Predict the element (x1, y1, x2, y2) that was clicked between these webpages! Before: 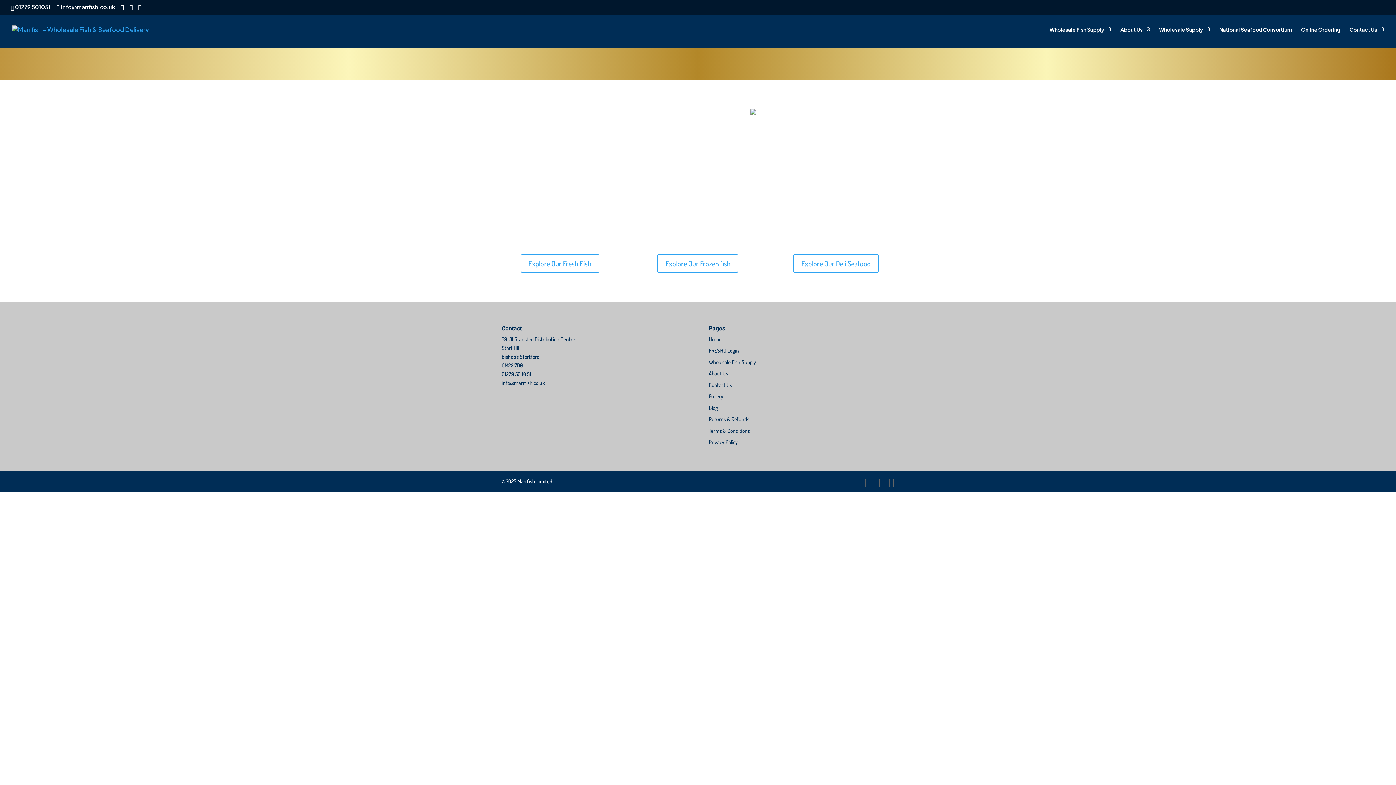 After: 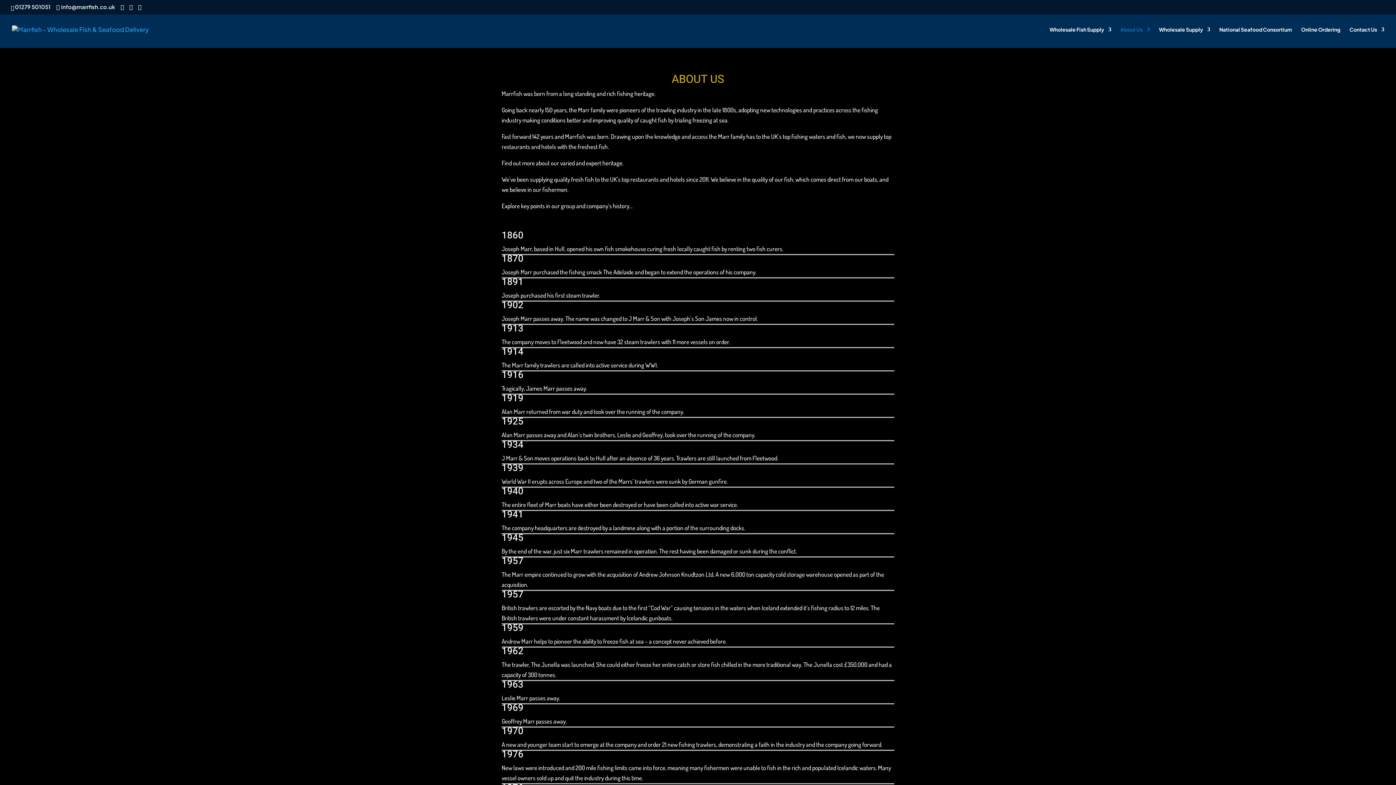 Action: label: About Us bbox: (708, 370, 728, 377)